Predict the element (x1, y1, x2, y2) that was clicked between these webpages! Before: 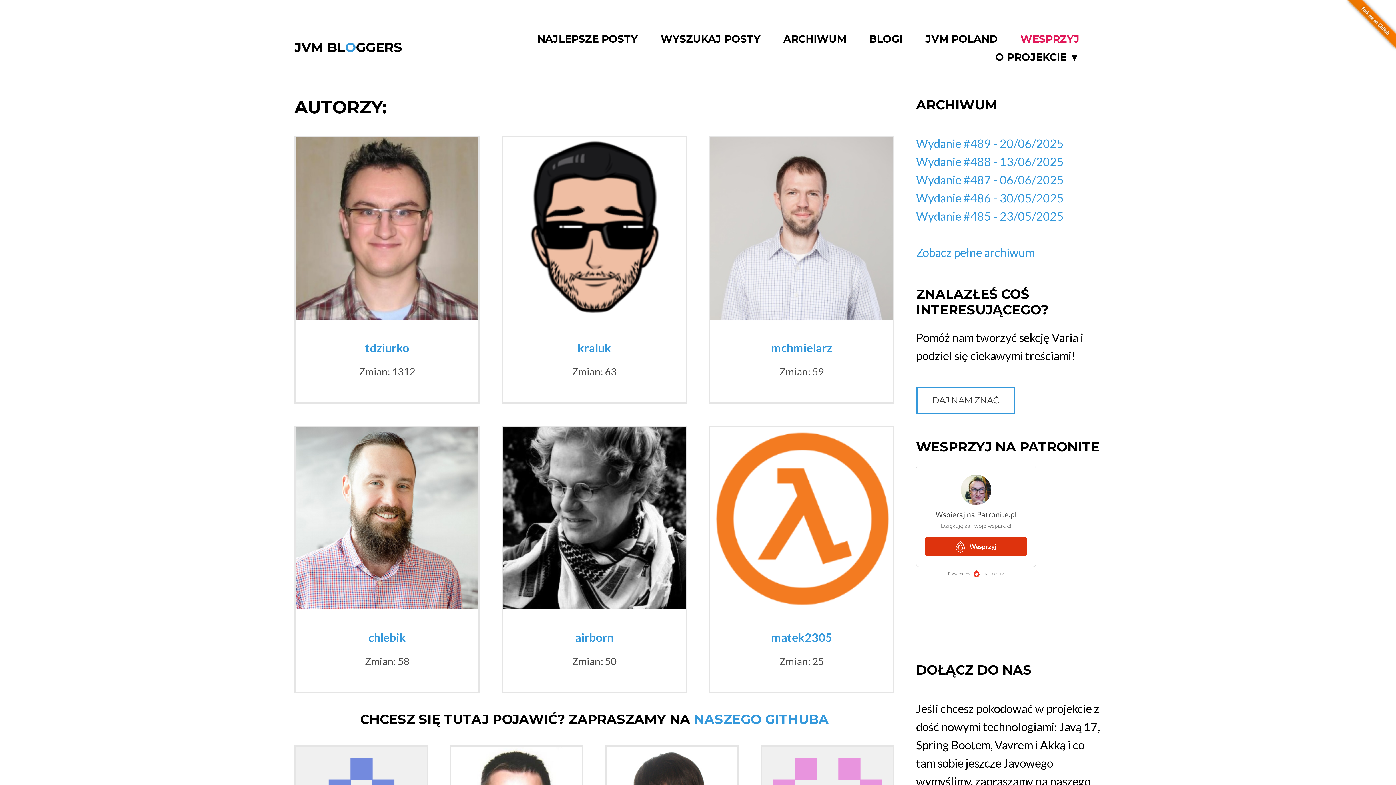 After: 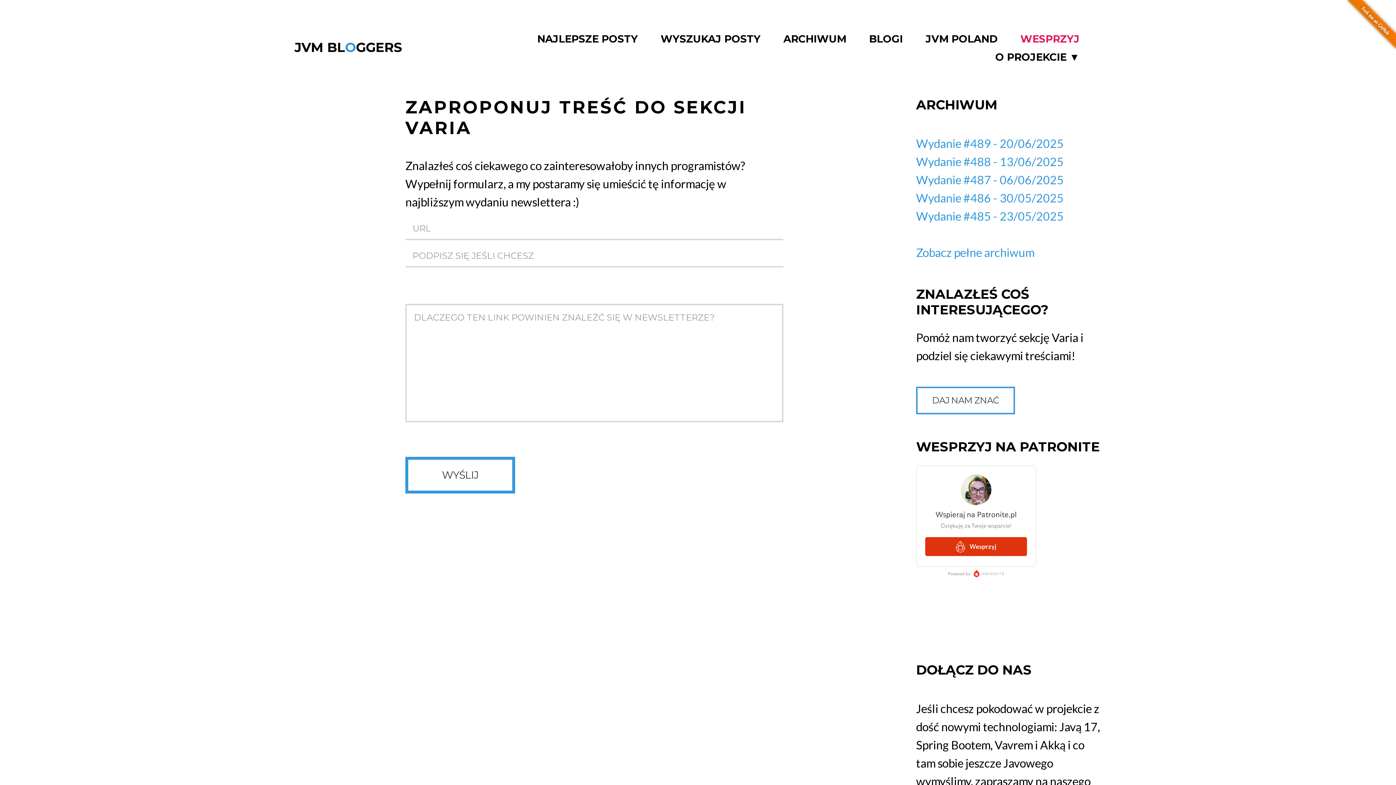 Action: bbox: (916, 386, 1015, 414) label: DAJ NAM ZNAĆ